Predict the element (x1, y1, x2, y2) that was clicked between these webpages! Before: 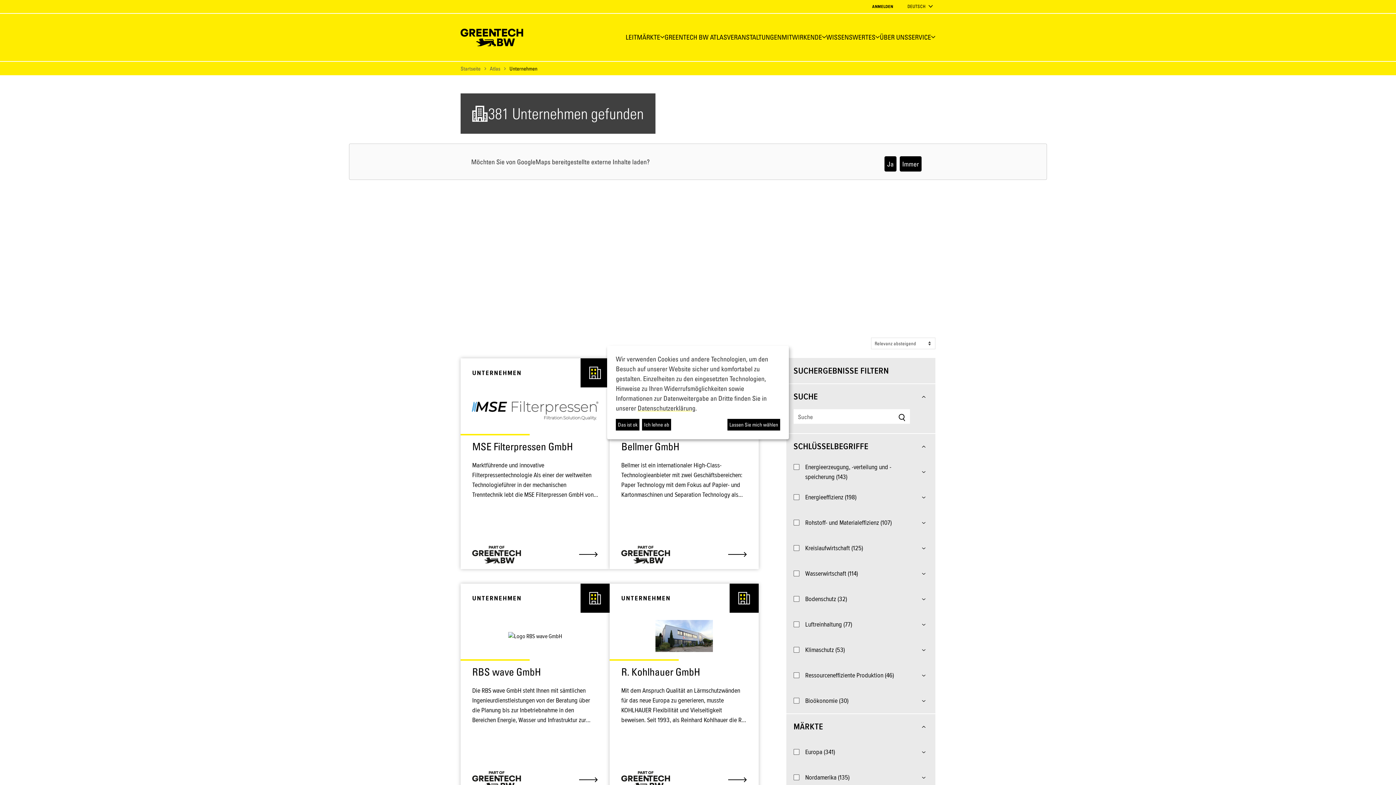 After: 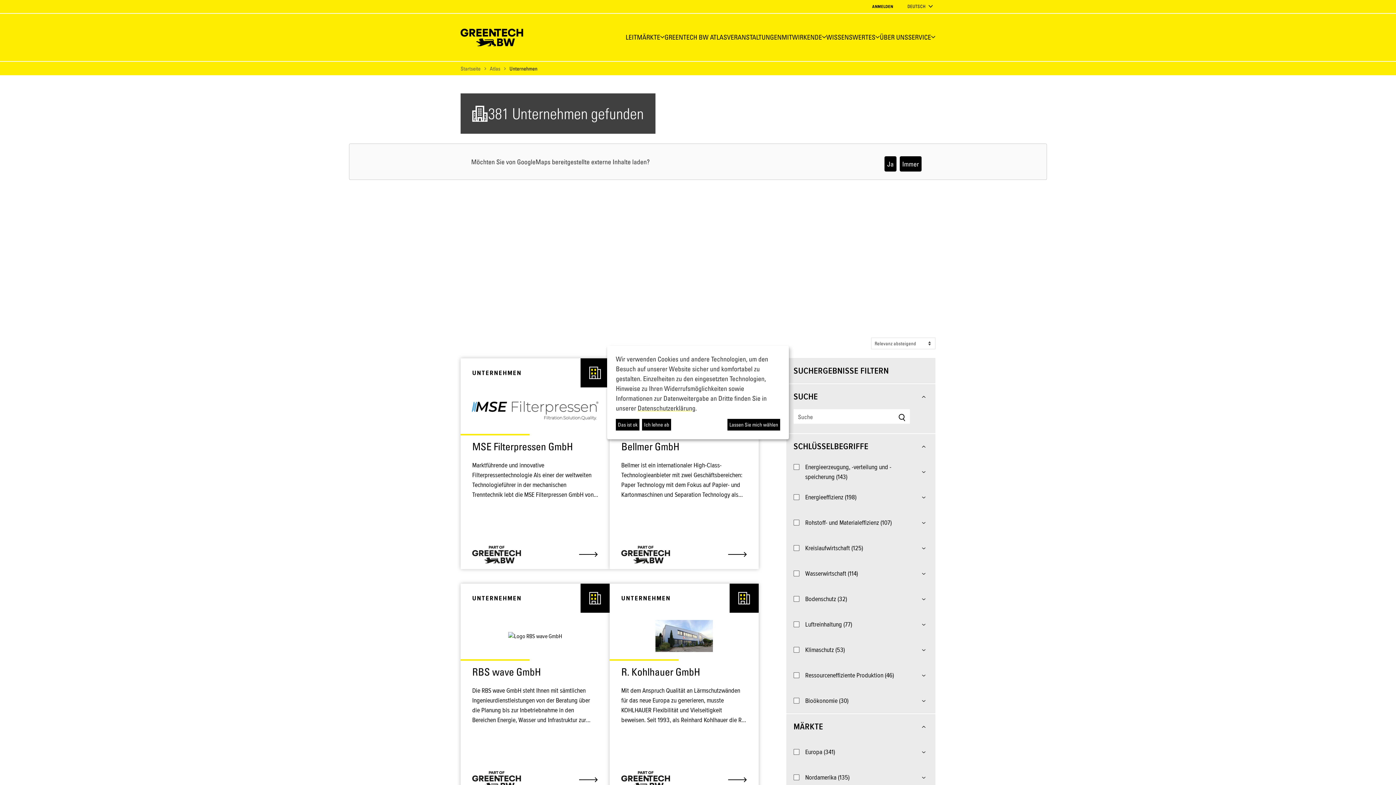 Action: label: LEITMÄRKTE bbox: (625, 32, 664, 42)